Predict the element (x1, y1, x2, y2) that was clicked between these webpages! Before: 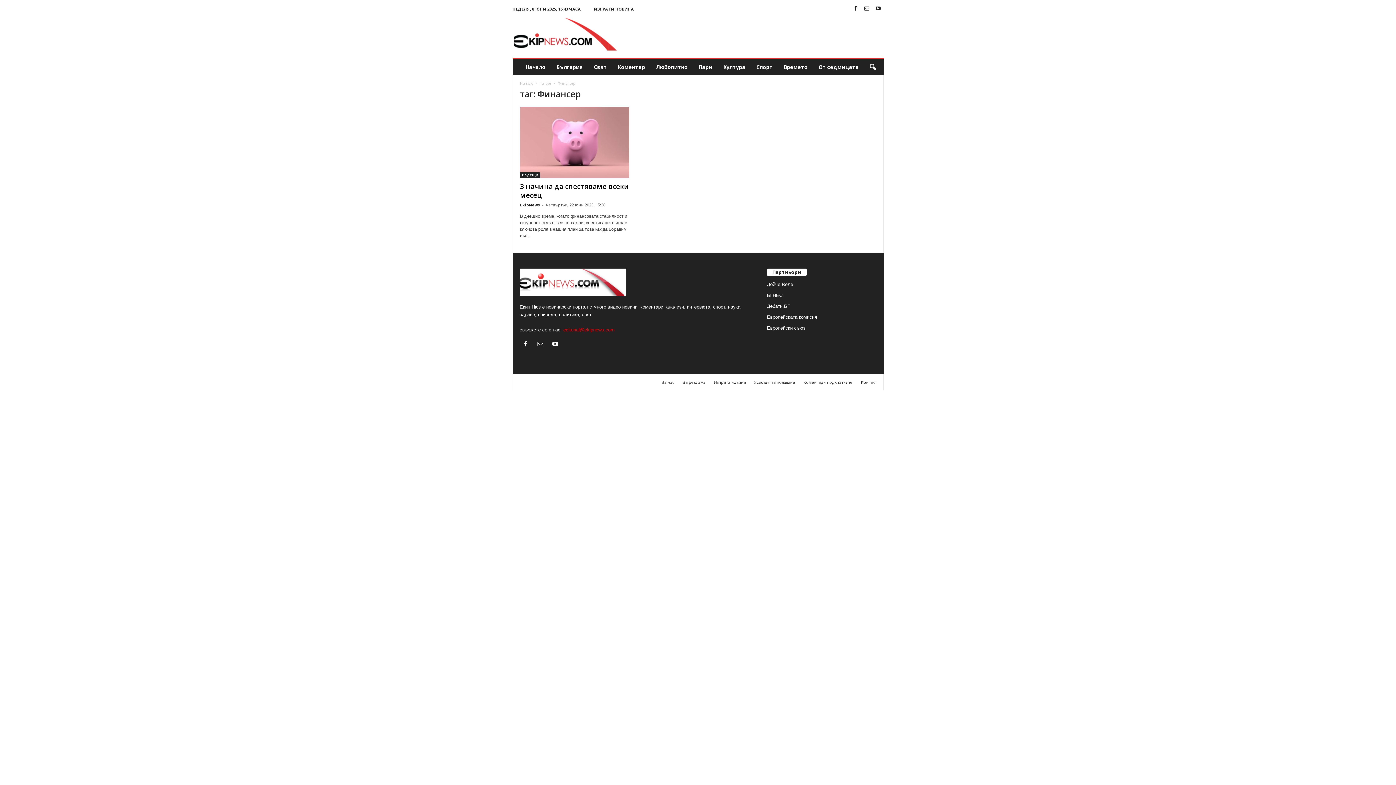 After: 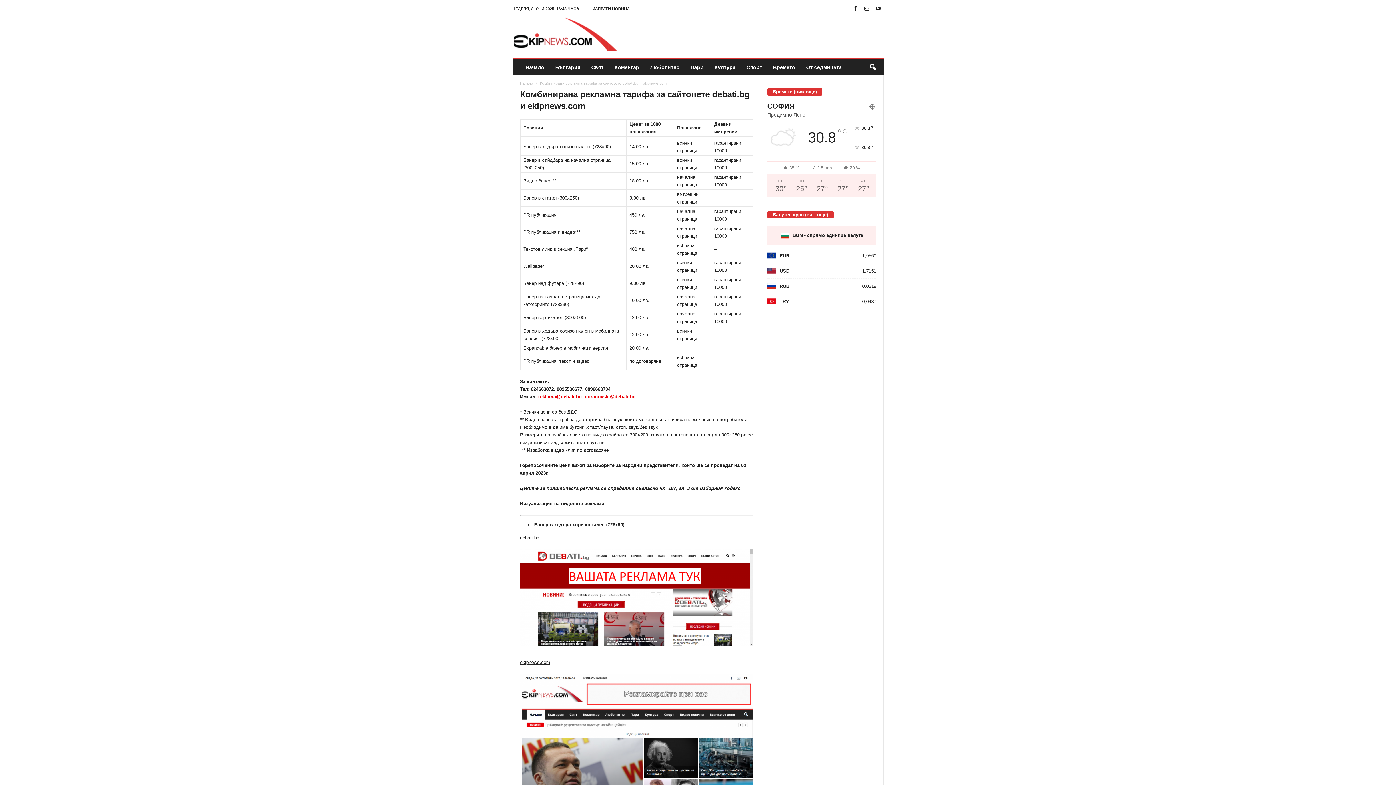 Action: bbox: (679, 379, 709, 385) label: За реклама